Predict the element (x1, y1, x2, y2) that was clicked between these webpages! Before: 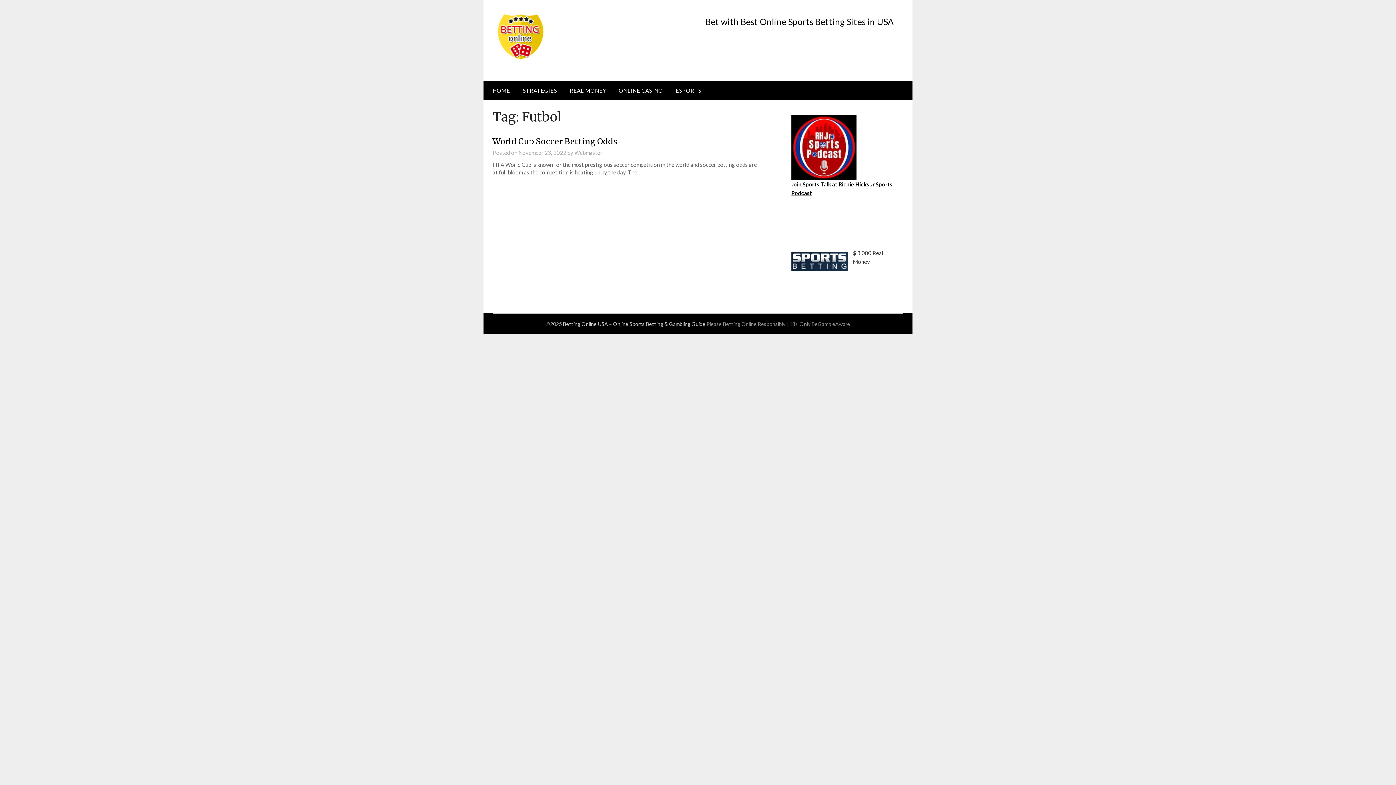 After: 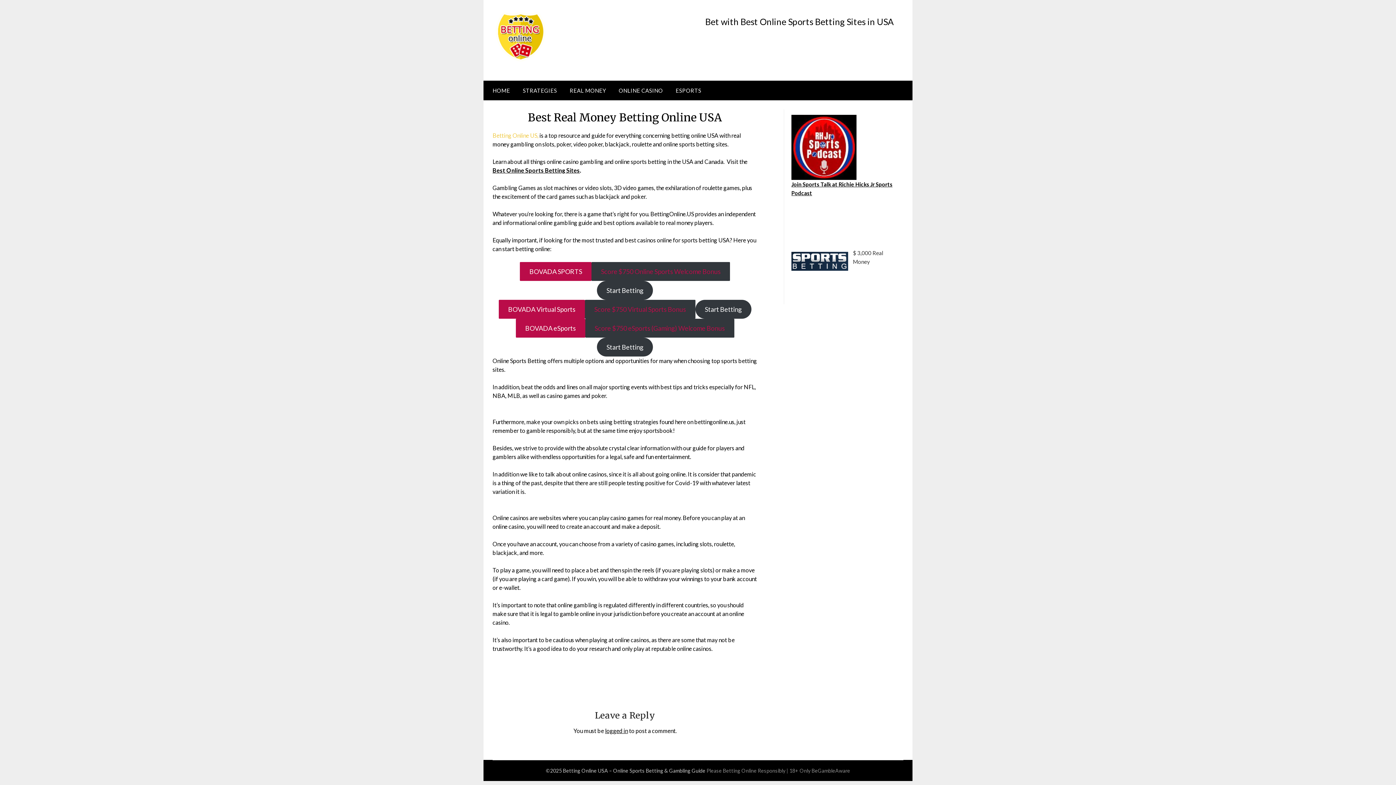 Action: label: HOME bbox: (483, 80, 516, 100)